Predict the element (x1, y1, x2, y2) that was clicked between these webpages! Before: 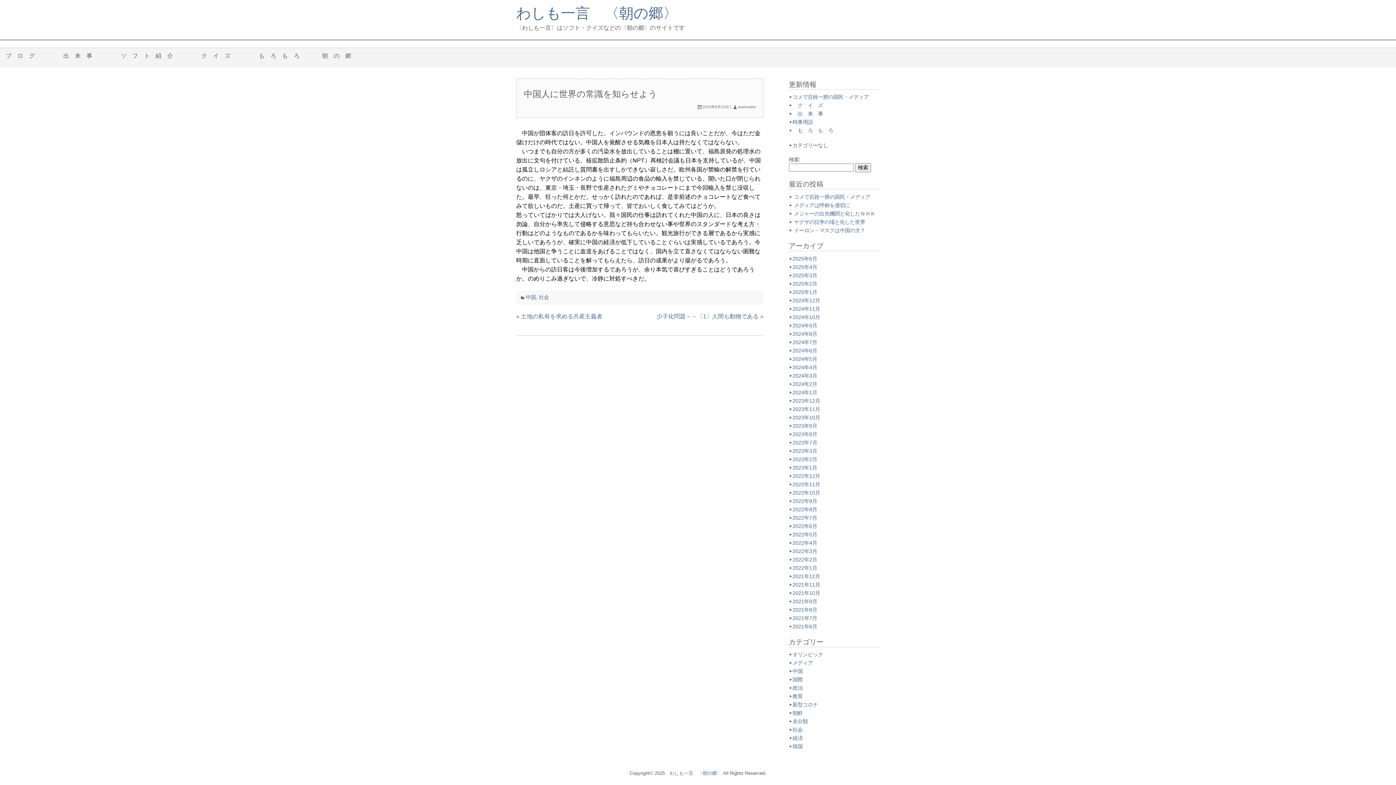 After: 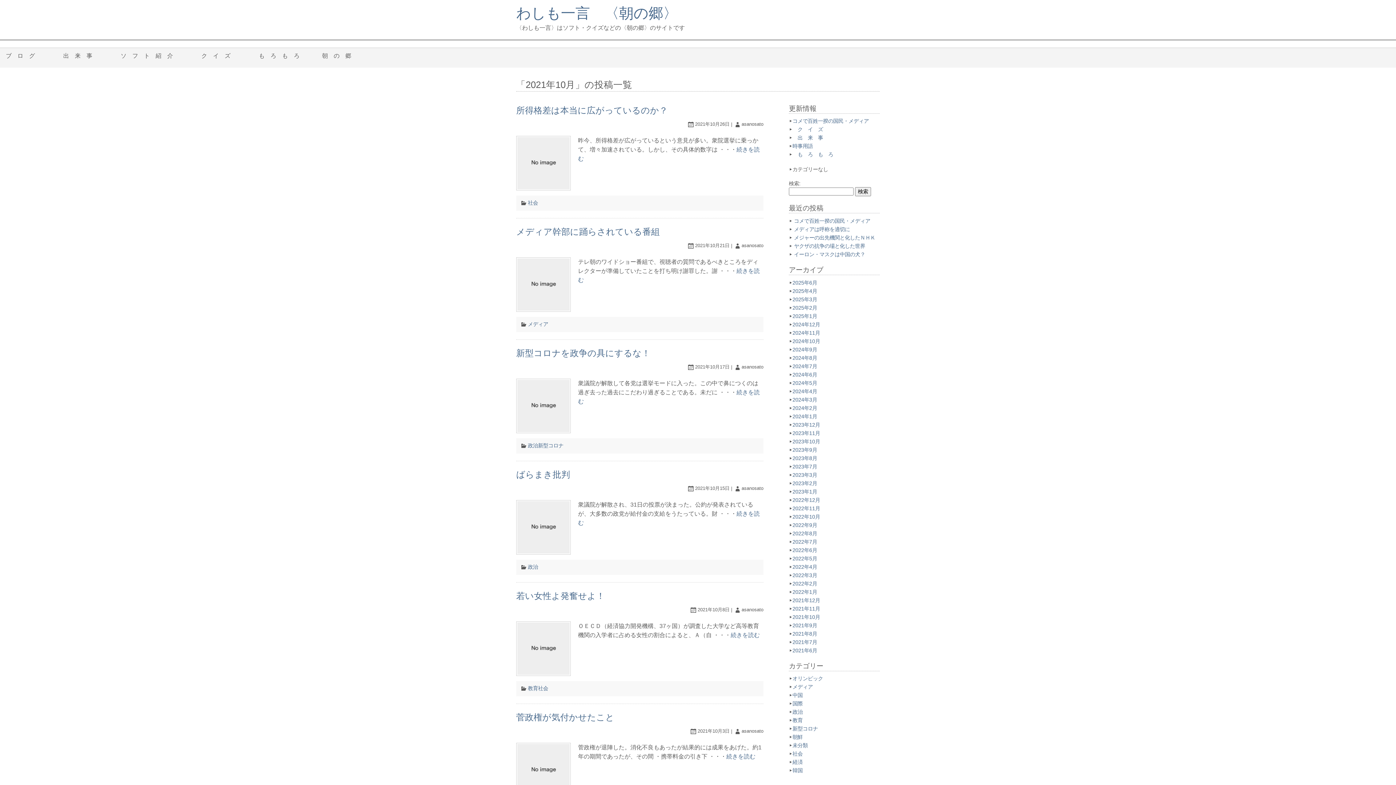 Action: label: 2021年10月 bbox: (792, 590, 820, 596)